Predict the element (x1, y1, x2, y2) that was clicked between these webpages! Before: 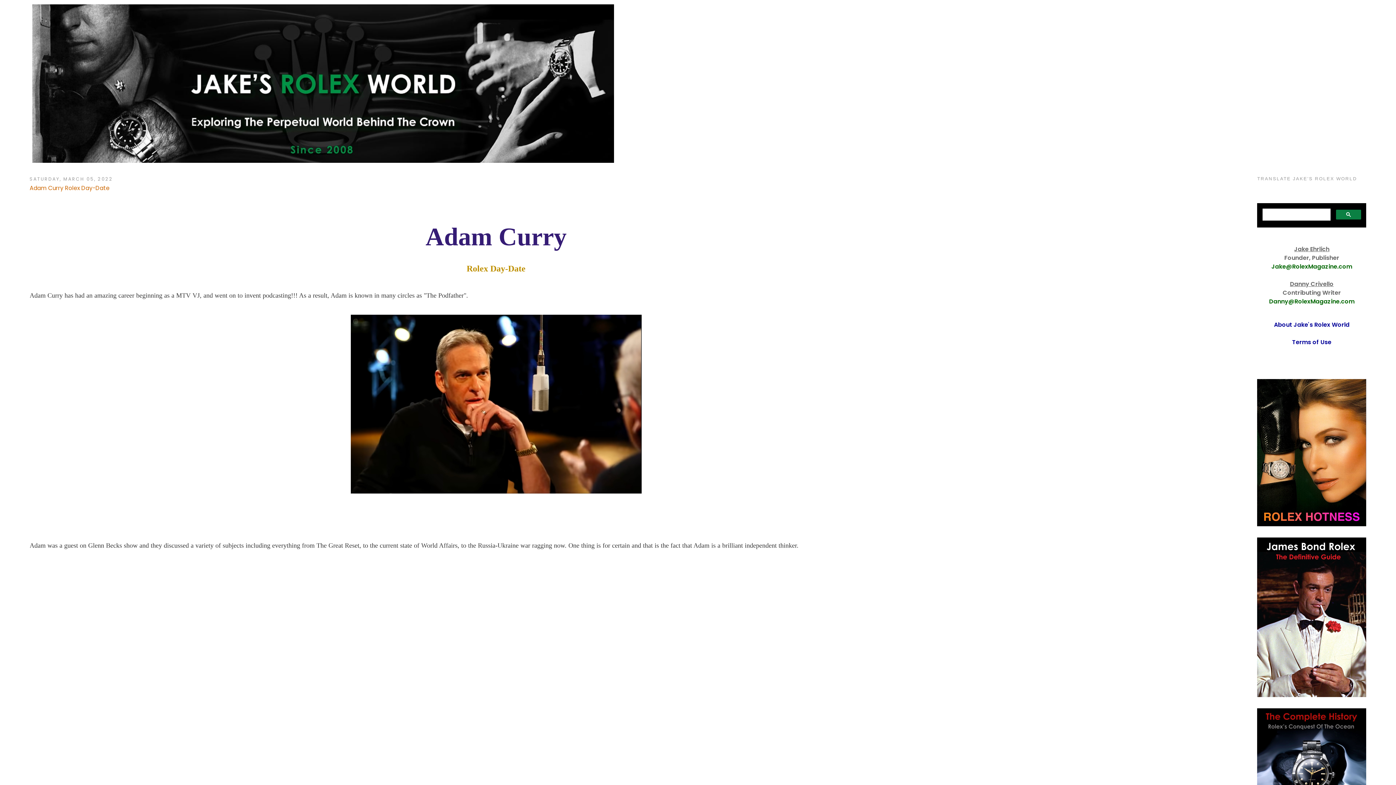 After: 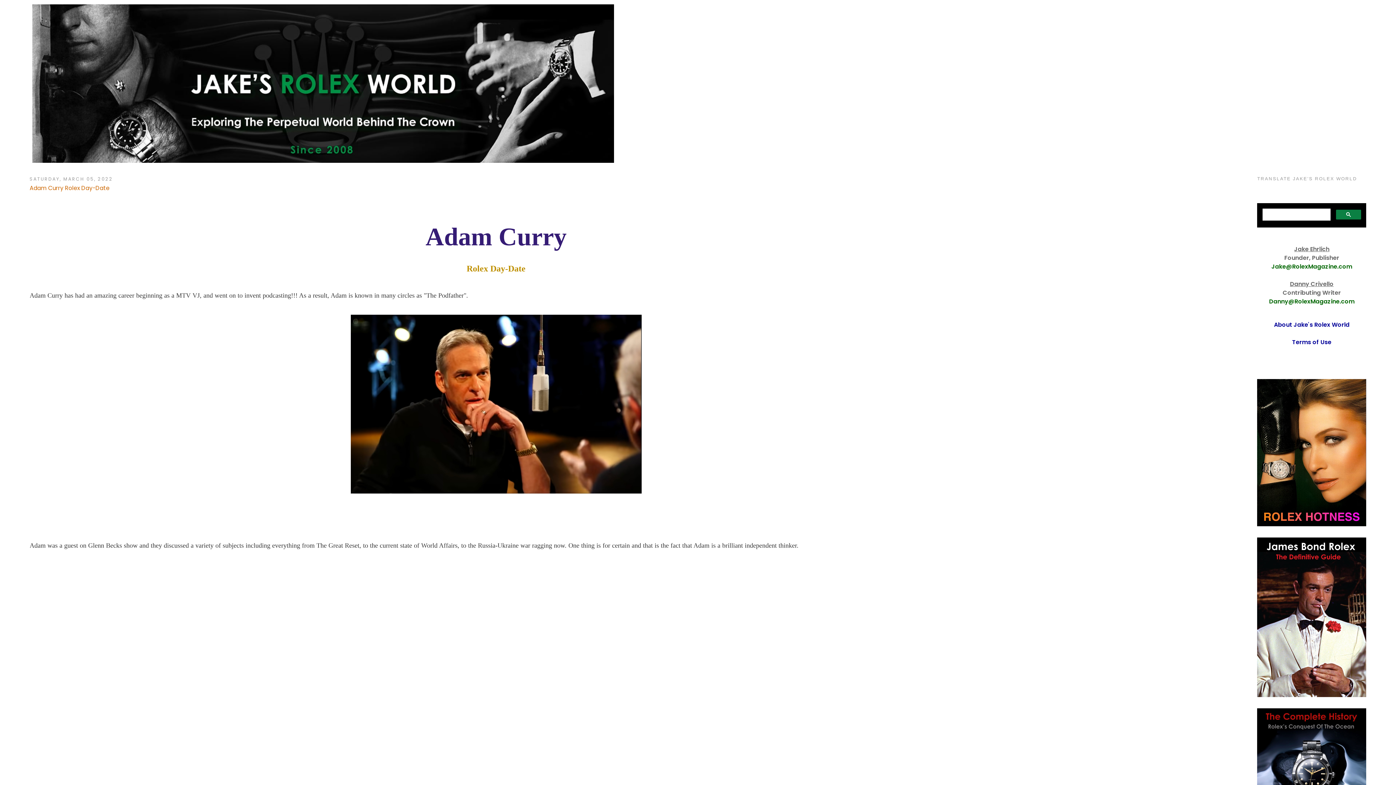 Action: bbox: (1257, 521, 1366, 527)